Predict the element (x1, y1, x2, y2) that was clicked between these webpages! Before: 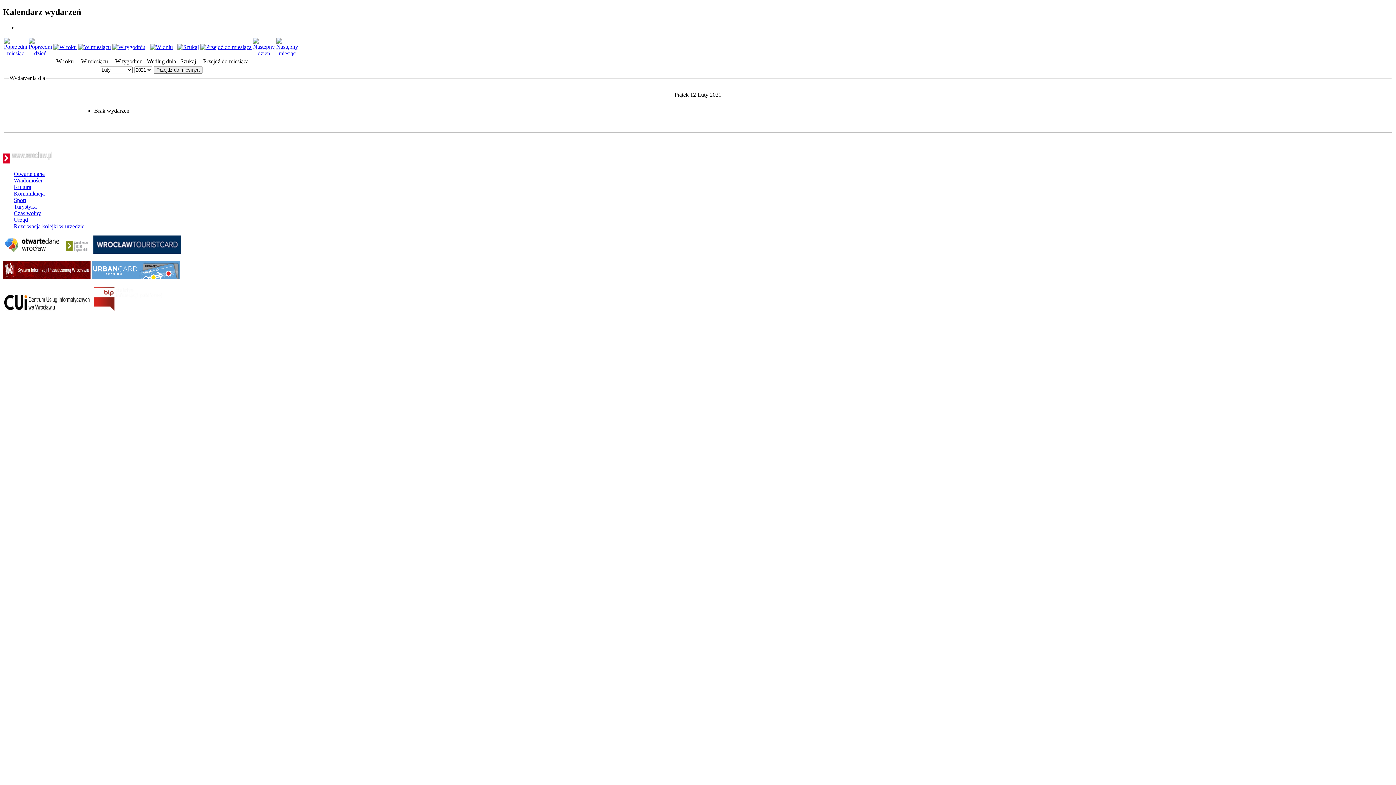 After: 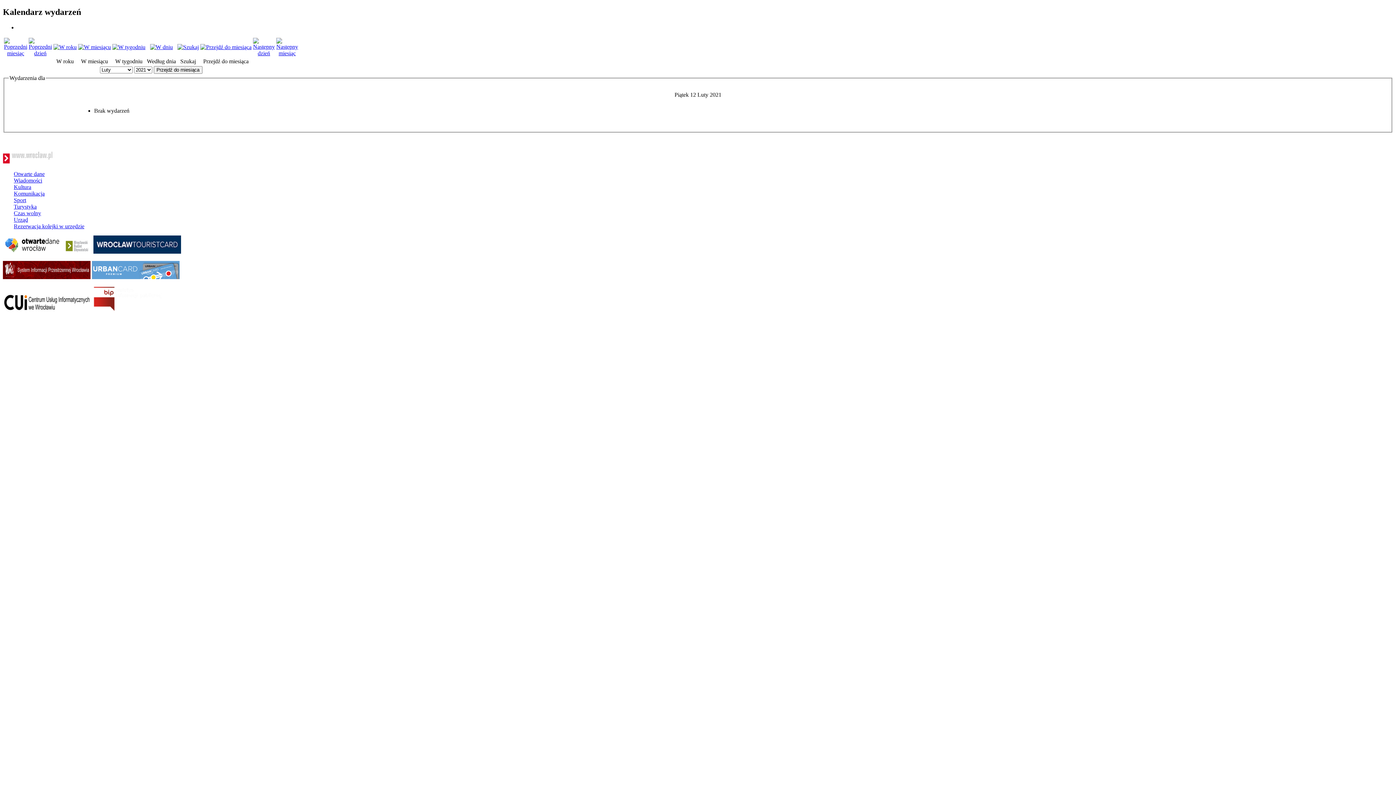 Action: bbox: (2, 274, 90, 280)